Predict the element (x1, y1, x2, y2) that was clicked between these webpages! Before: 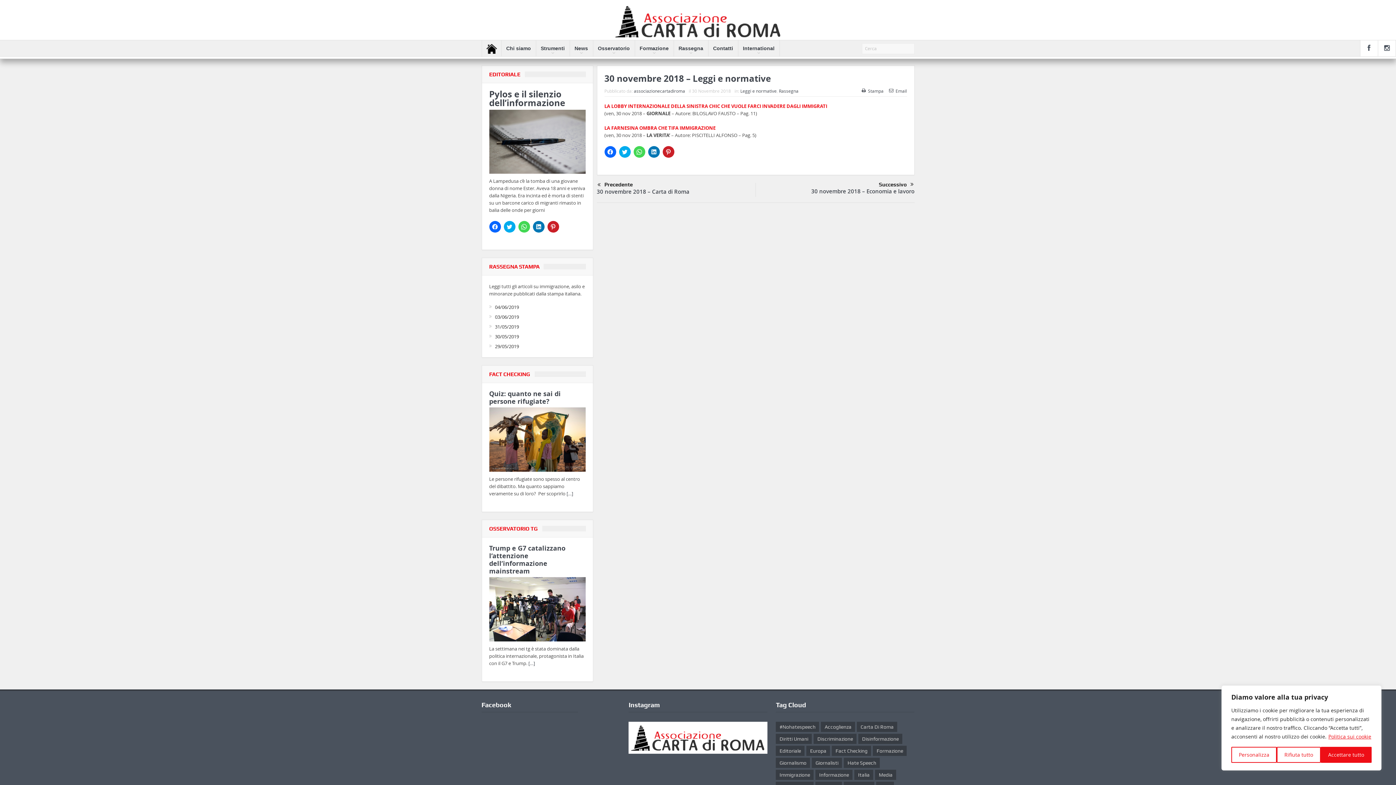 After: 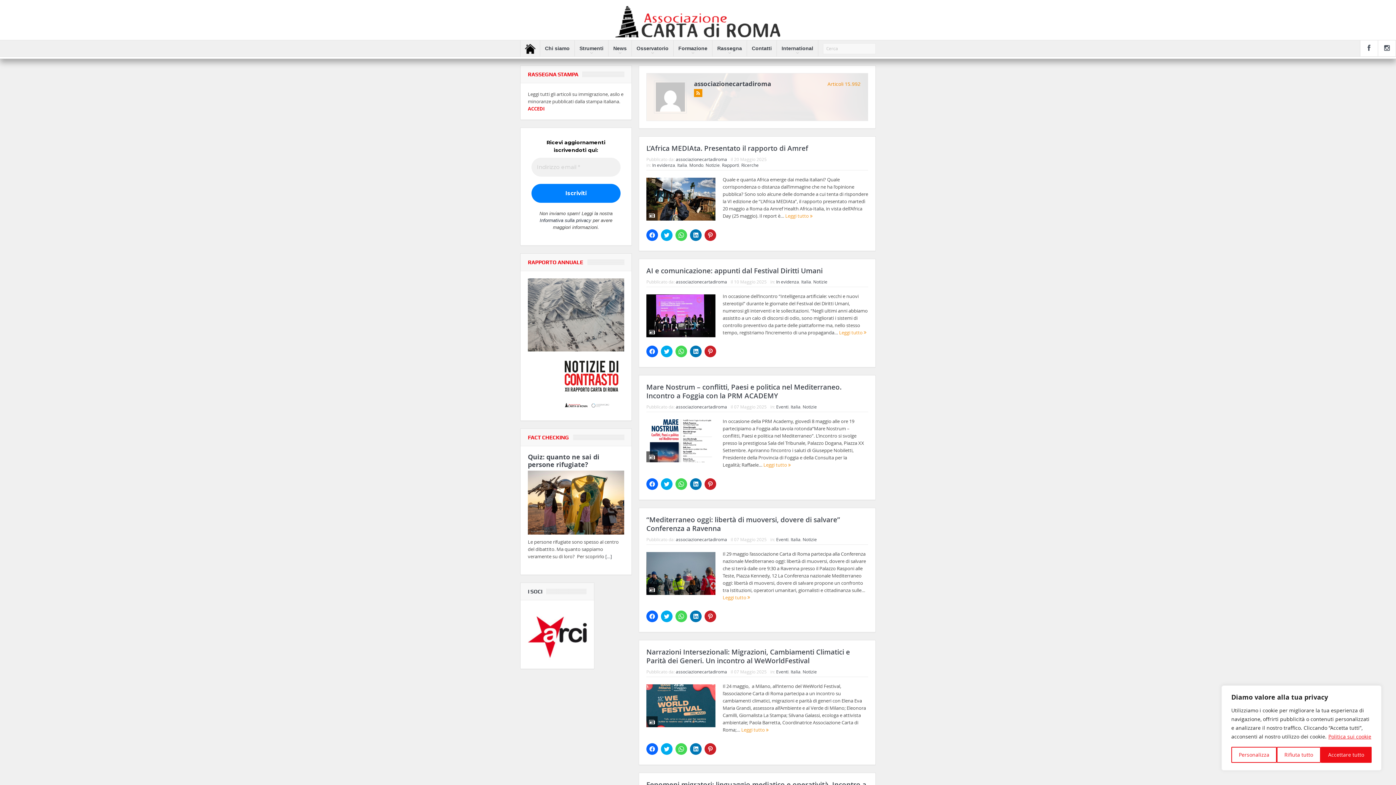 Action: bbox: (634, 88, 685, 93) label: associazionecartadiroma